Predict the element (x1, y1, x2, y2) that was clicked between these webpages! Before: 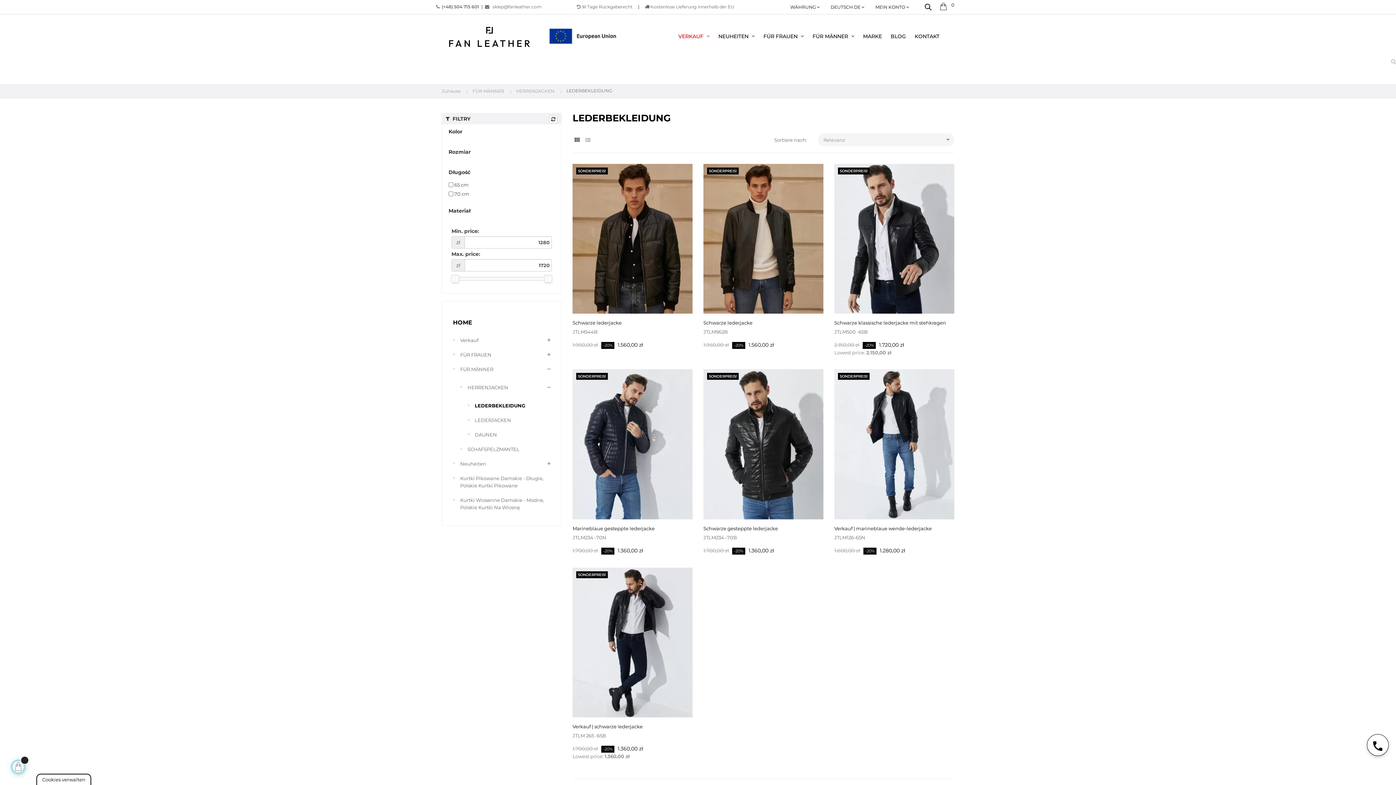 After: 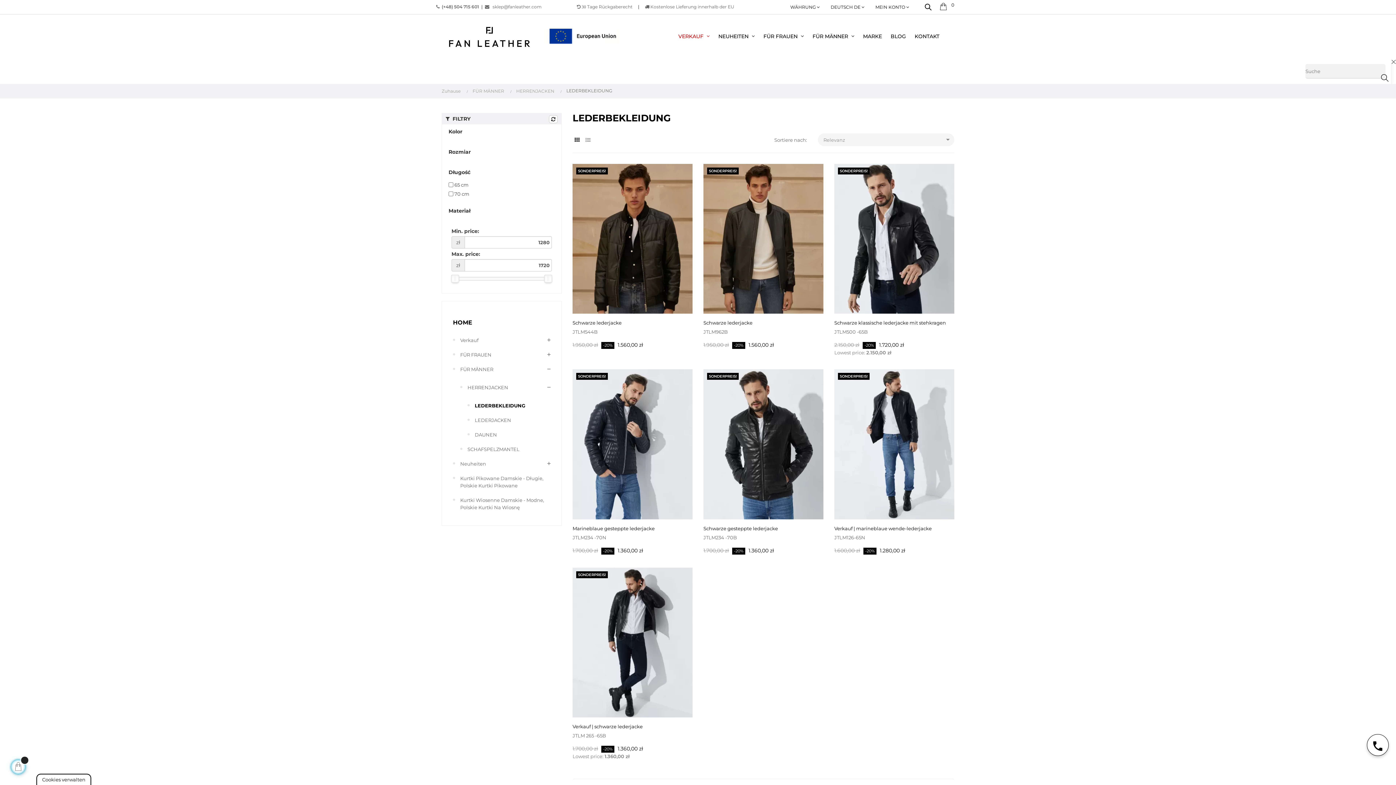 Action: bbox: (1391, 58, 1396, 65)